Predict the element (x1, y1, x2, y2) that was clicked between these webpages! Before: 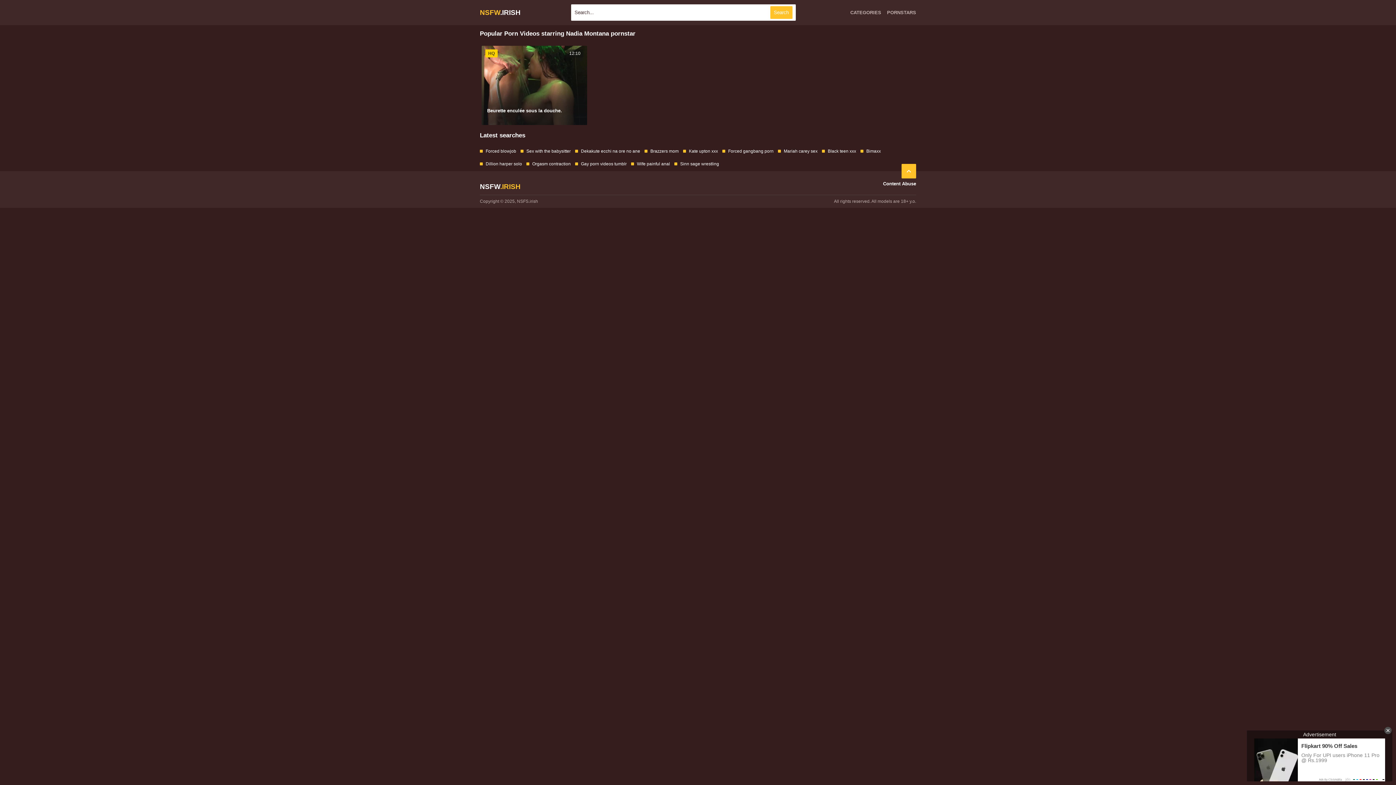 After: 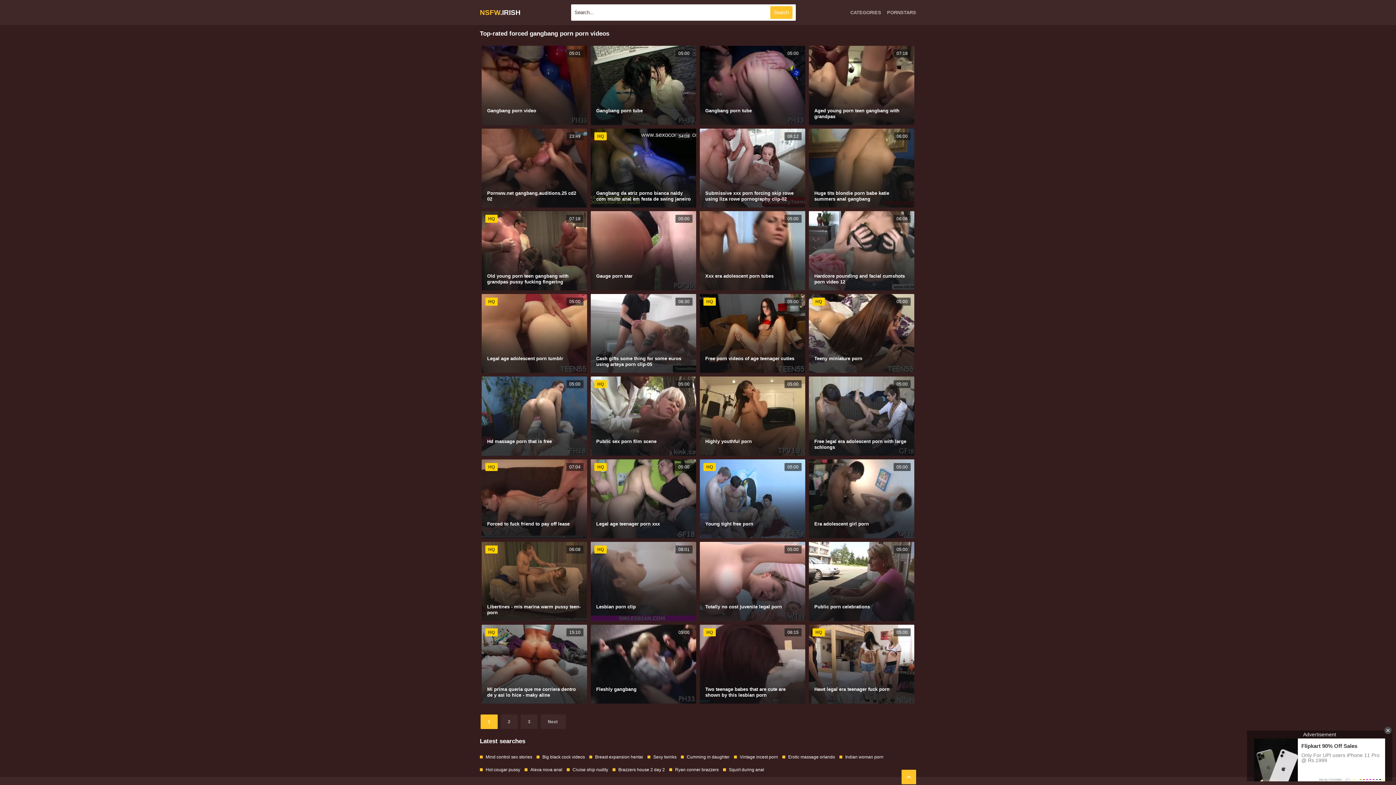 Action: bbox: (722, 145, 773, 156) label: Forced gangbang porn